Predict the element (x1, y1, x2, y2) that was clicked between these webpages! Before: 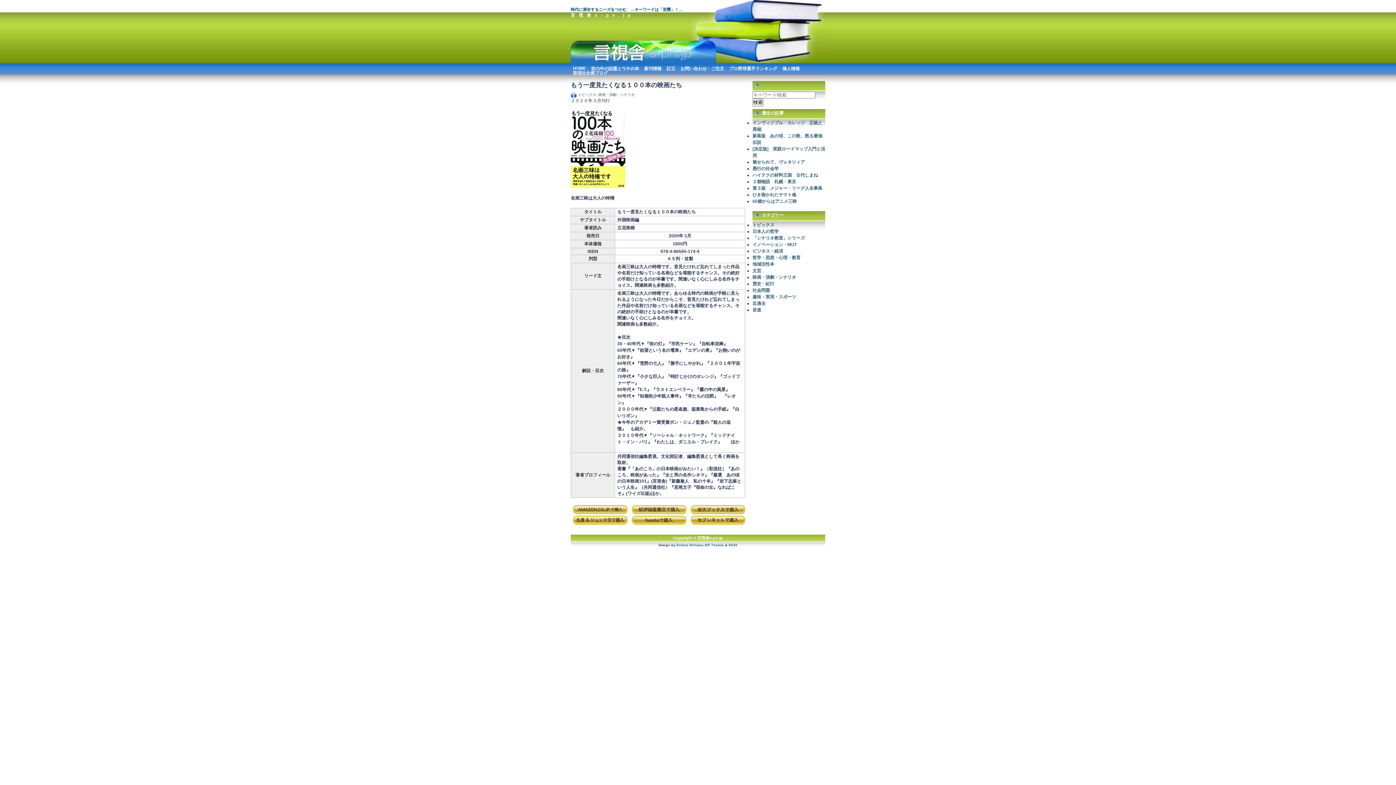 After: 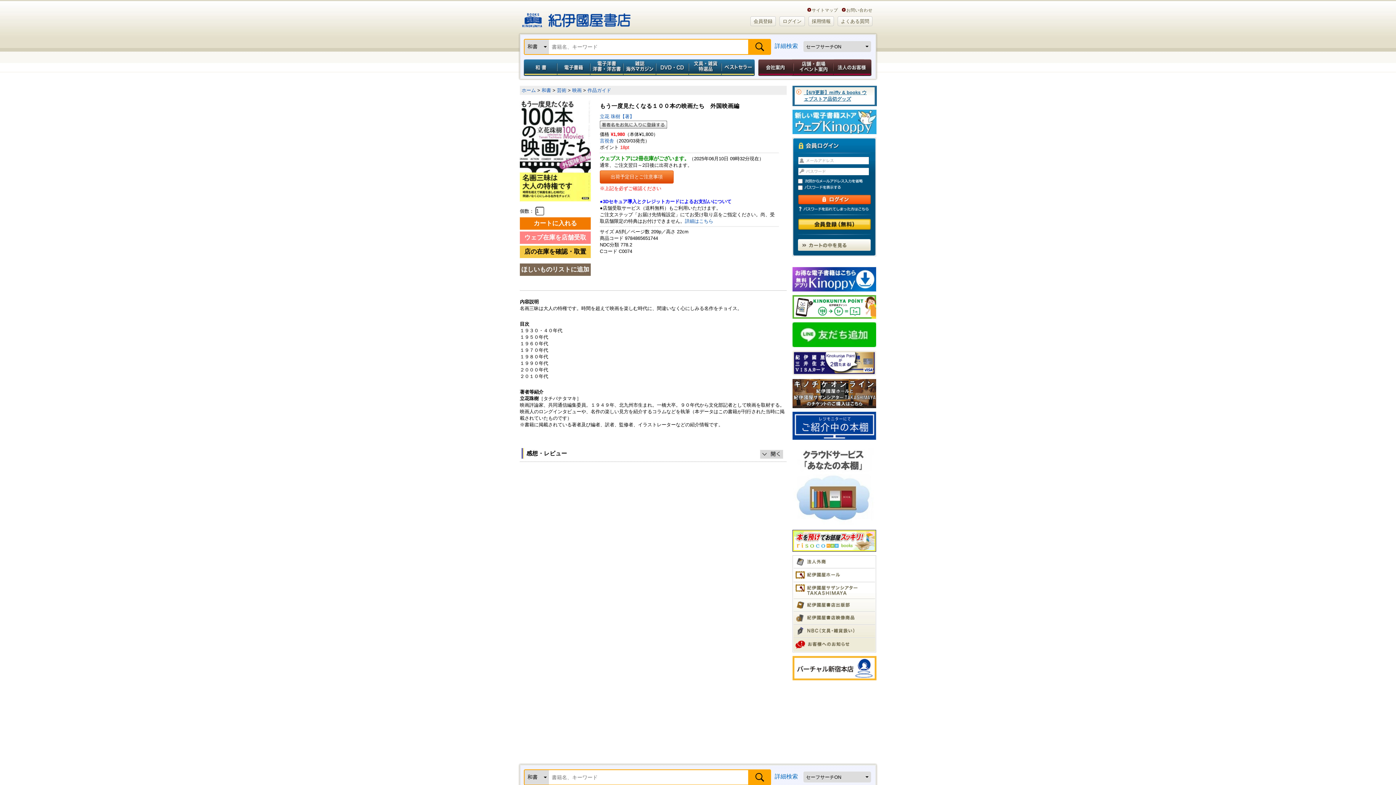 Action: bbox: (632, 510, 686, 516)